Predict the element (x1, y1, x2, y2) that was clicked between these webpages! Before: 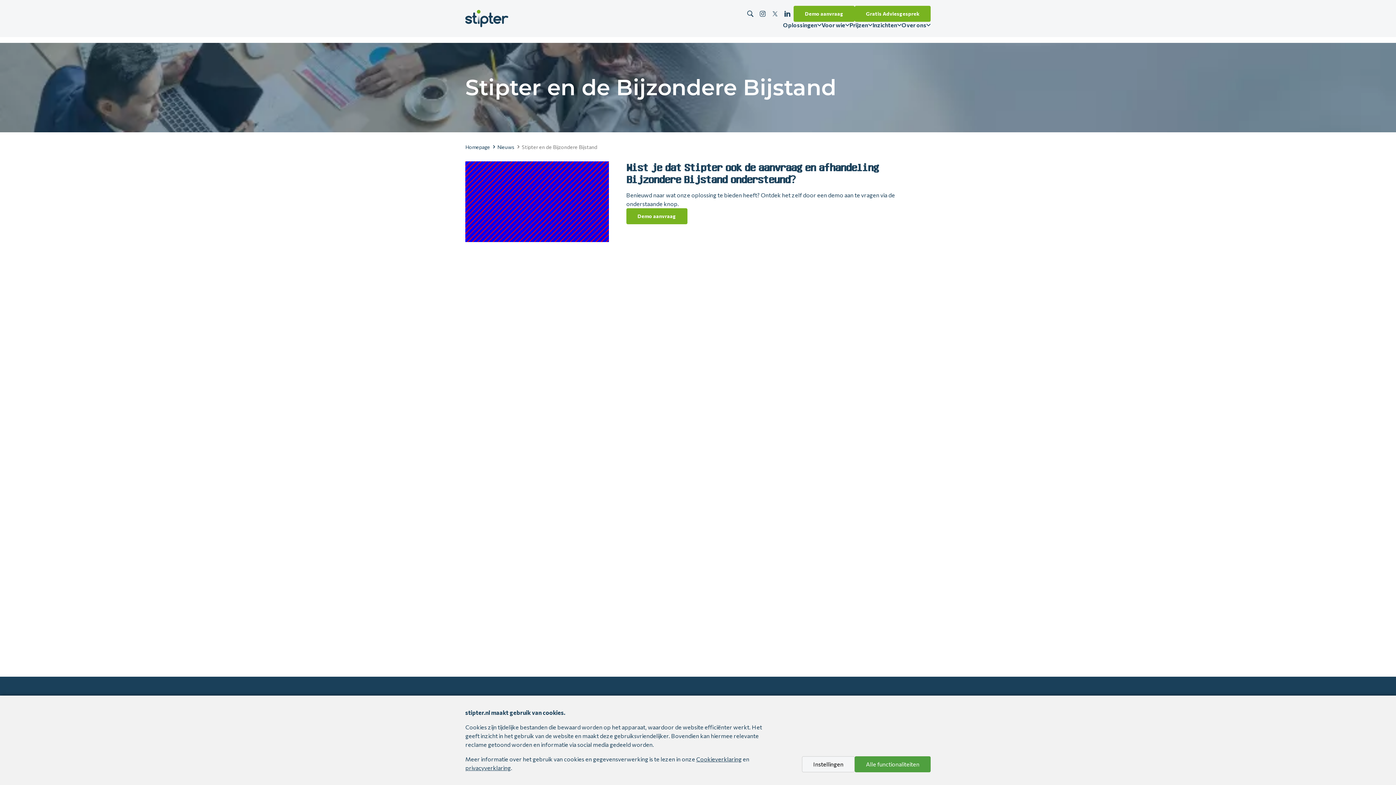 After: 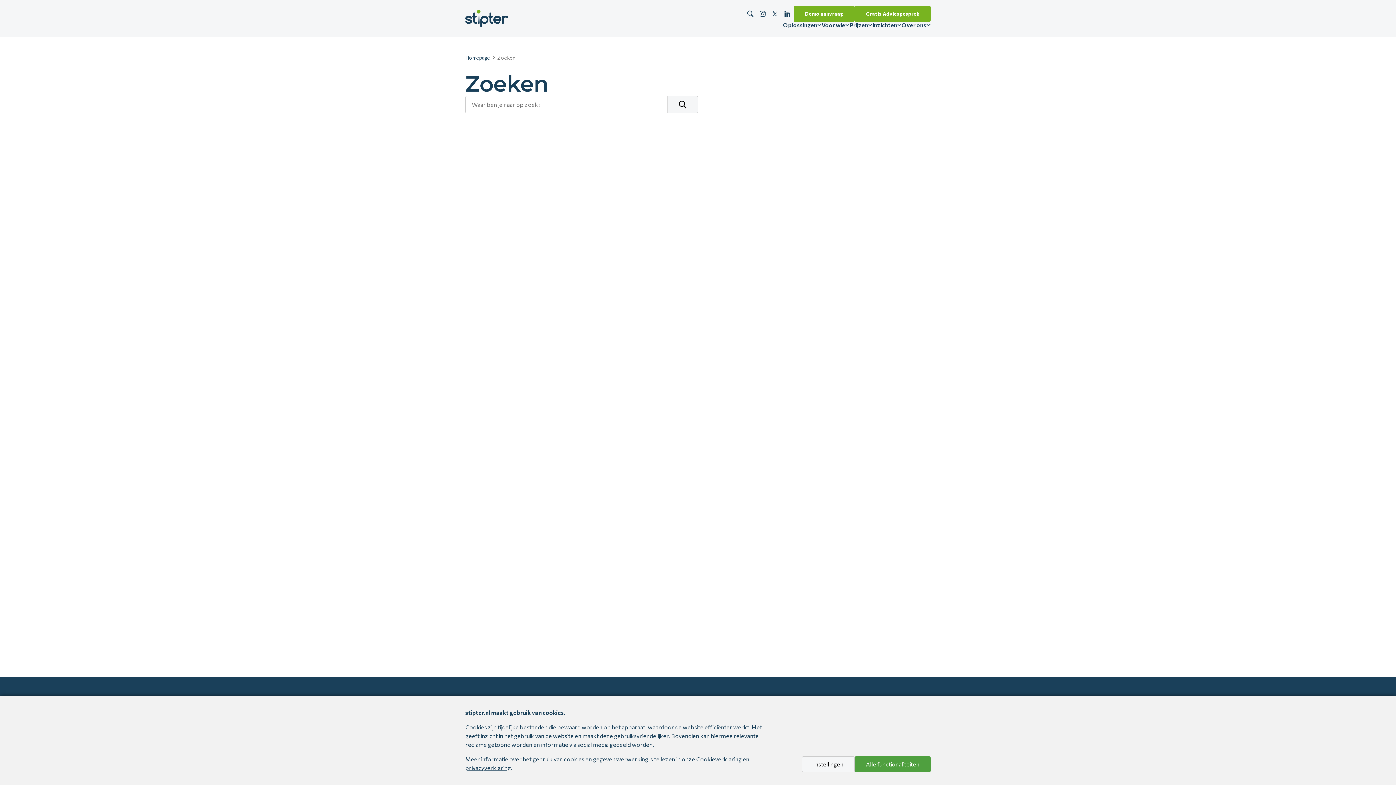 Action: bbox: (744, 7, 756, 19)